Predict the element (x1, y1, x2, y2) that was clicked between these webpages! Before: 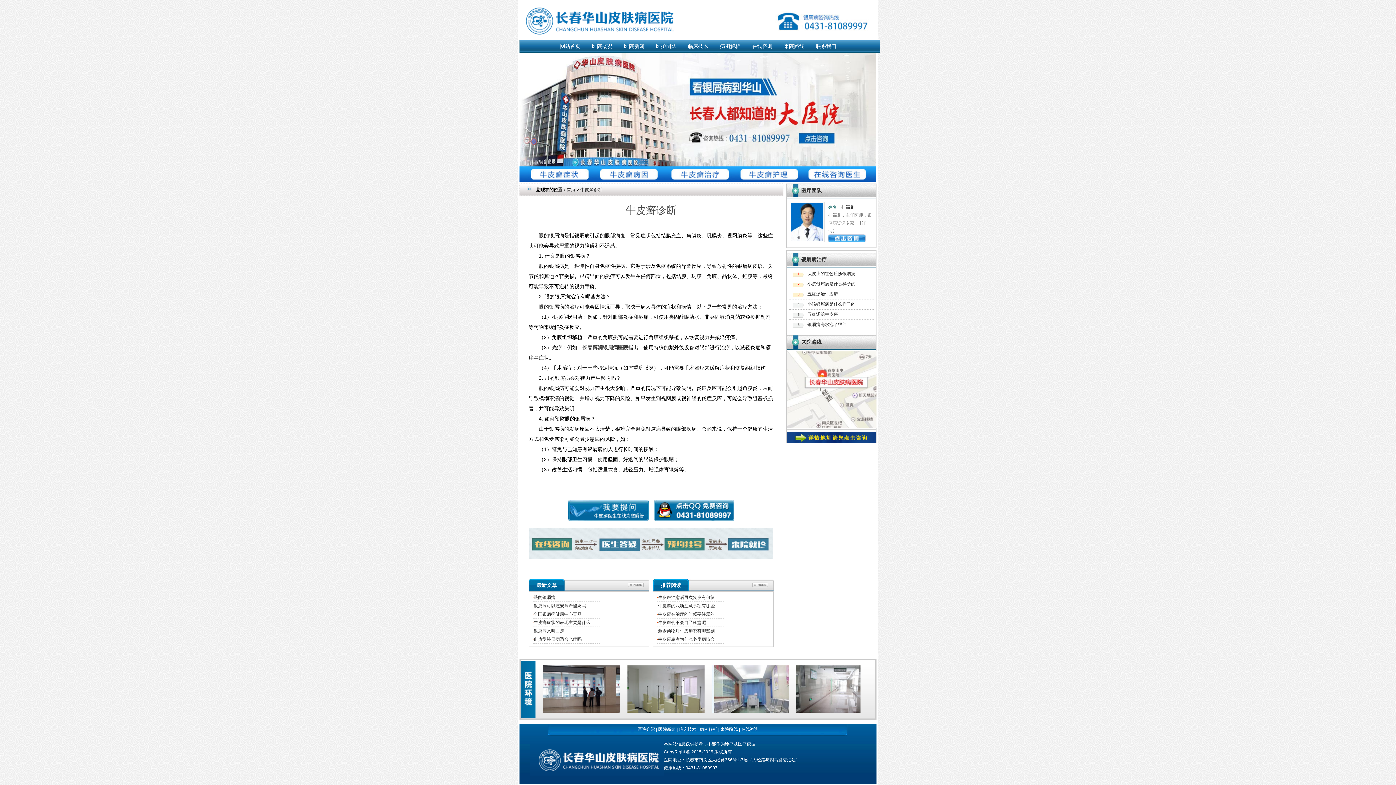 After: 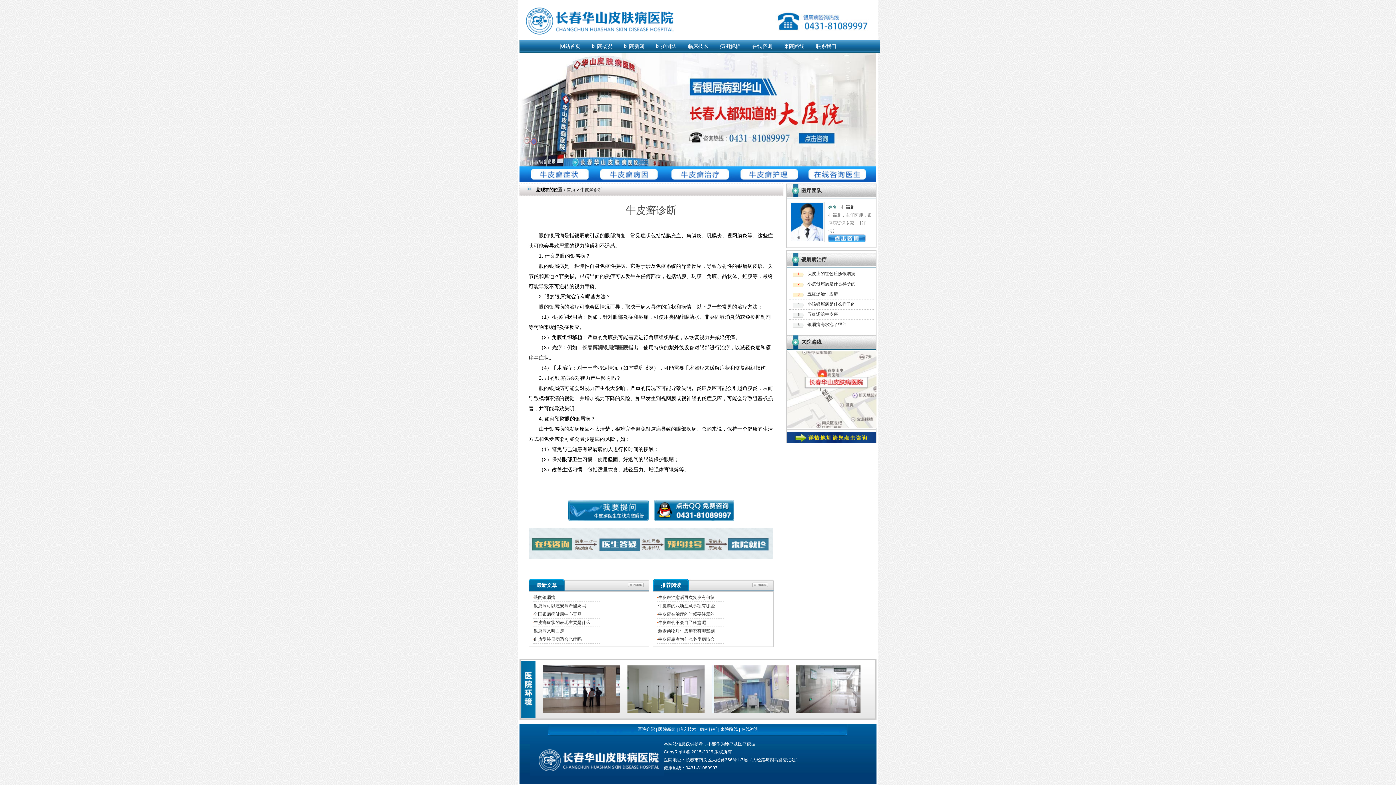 Action: label: 医院介绍 bbox: (637, 727, 655, 732)